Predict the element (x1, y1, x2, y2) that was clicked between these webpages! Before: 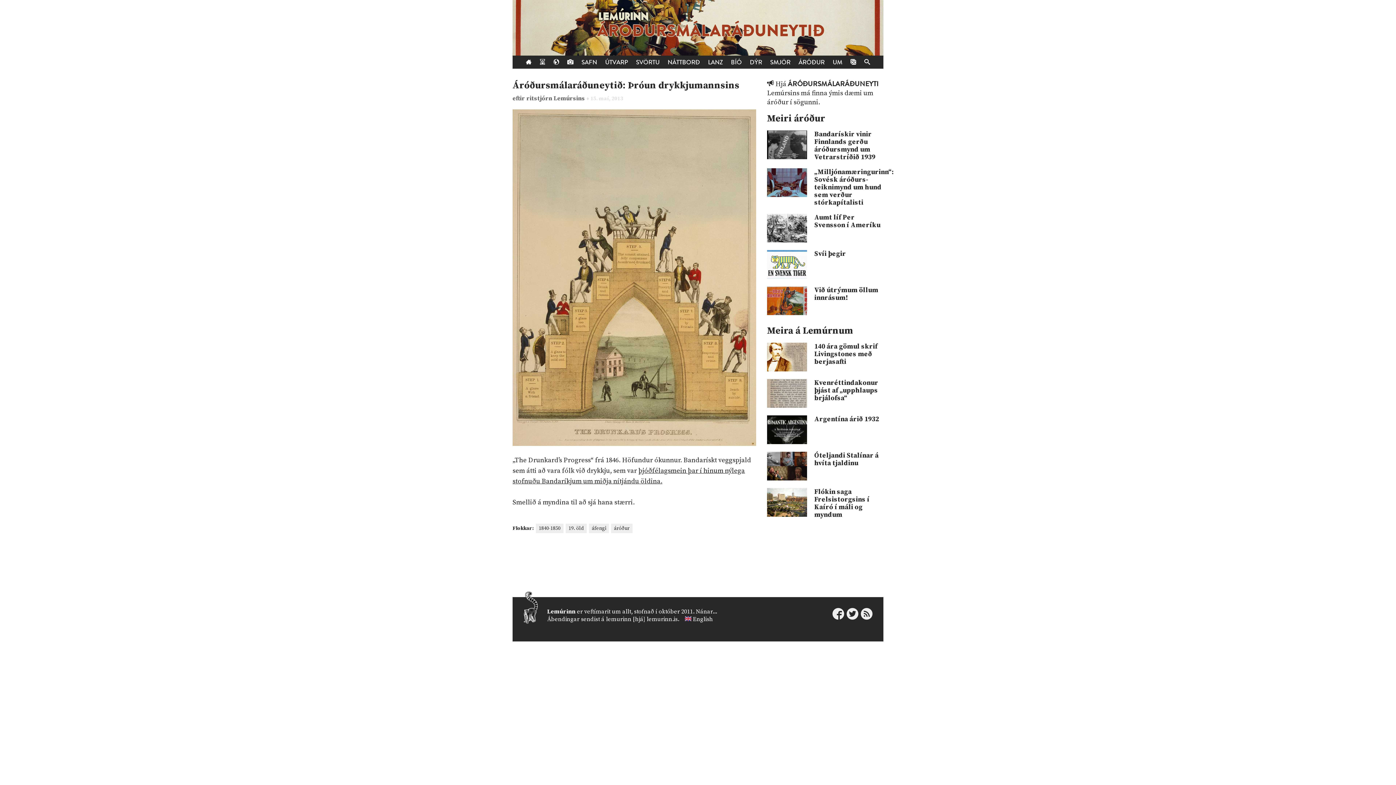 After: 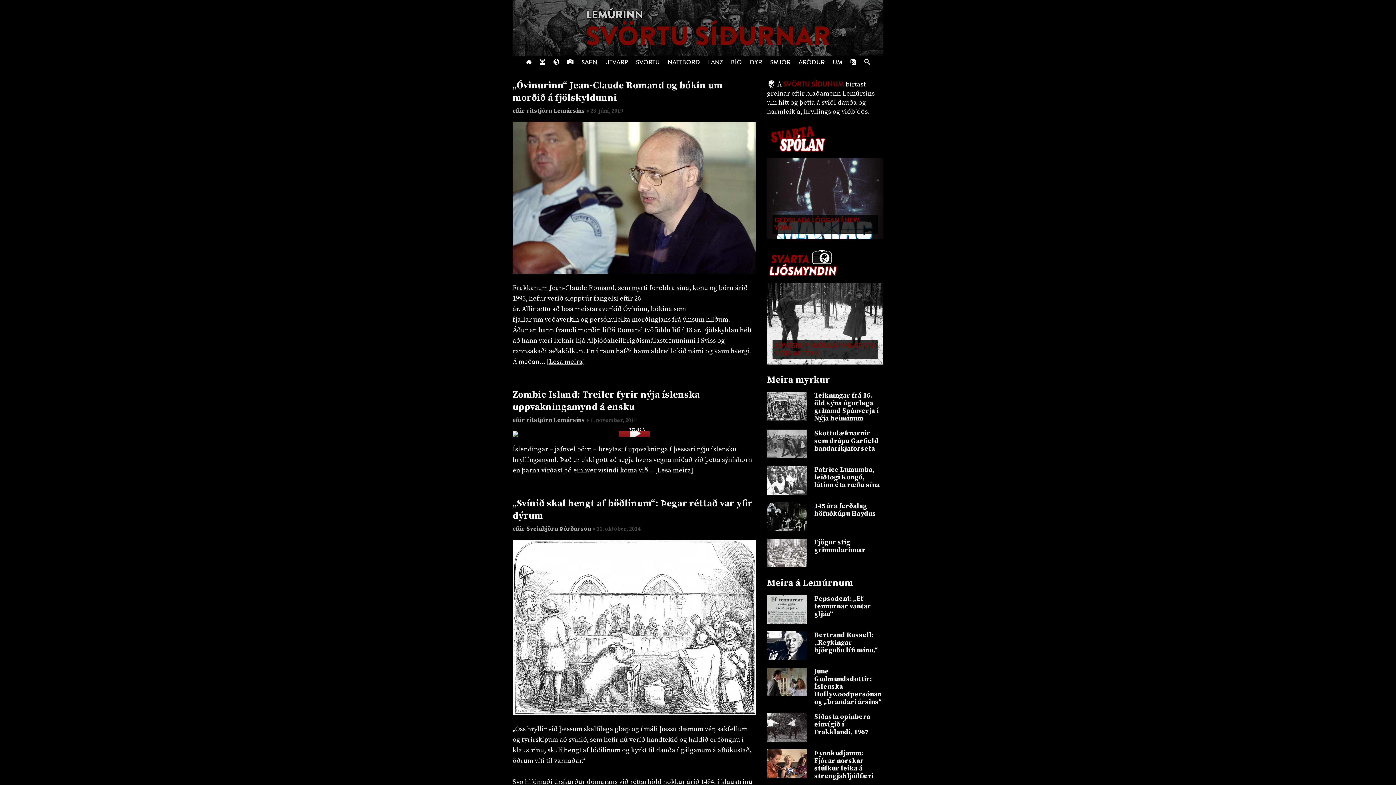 Action: label: SVÖRTU bbox: (632, 55, 663, 68)